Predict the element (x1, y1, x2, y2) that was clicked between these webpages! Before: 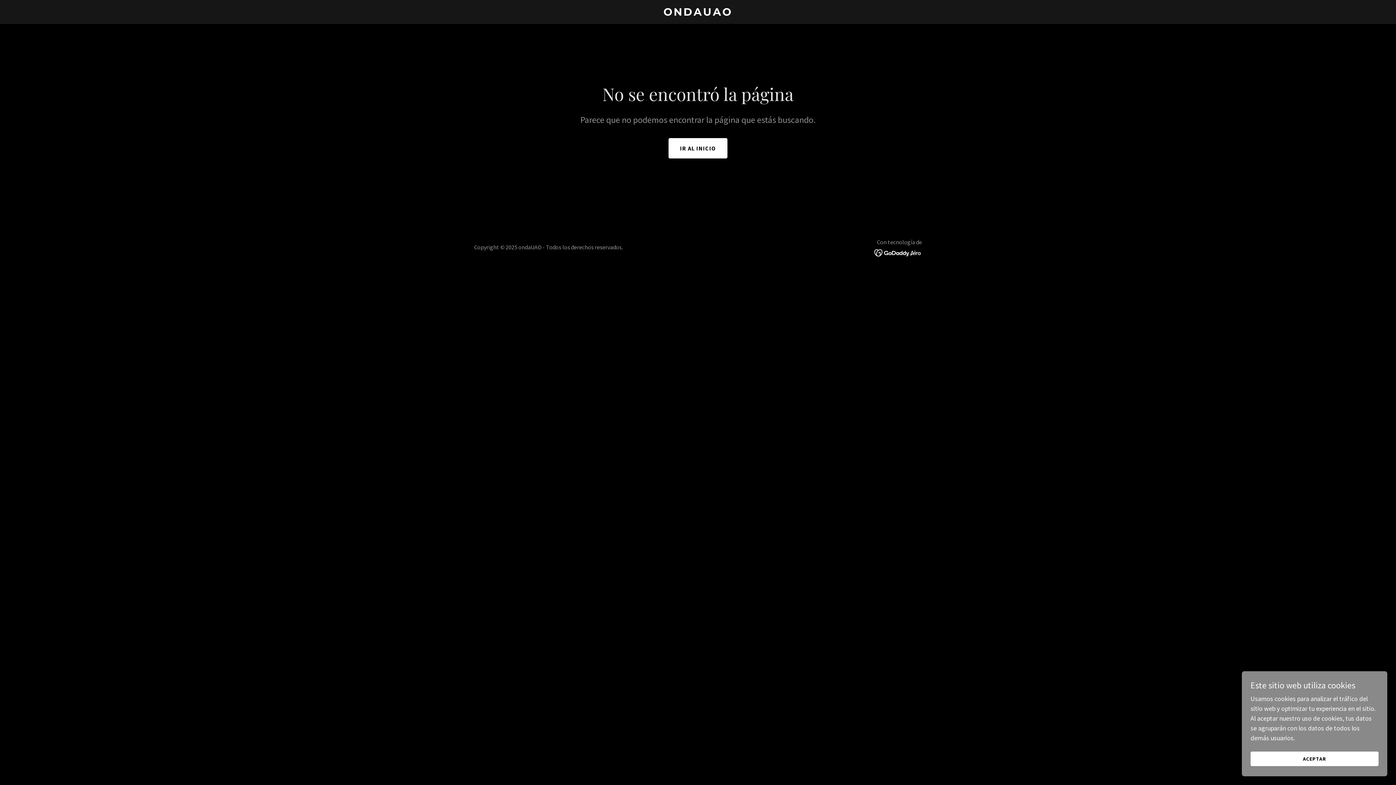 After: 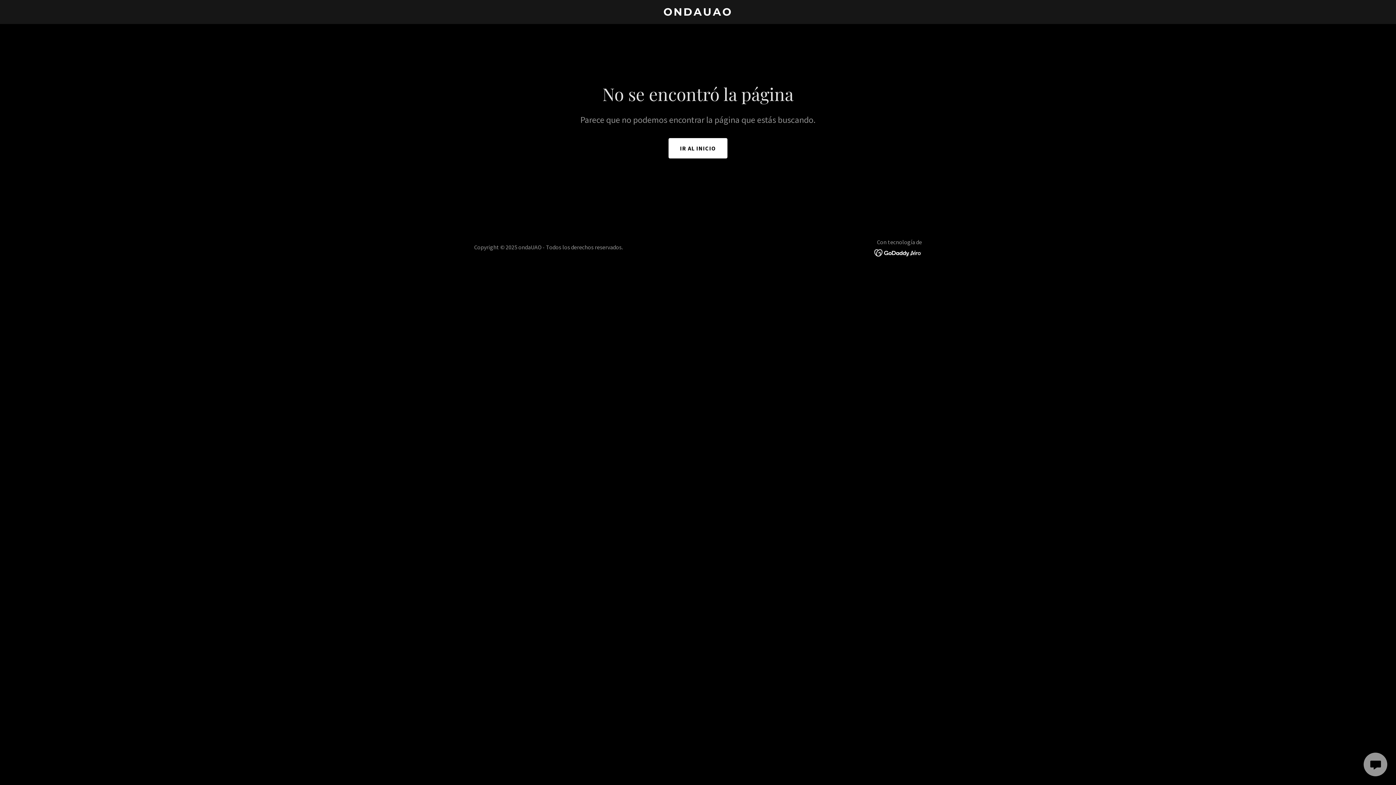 Action: label: ACEPTAR bbox: (1250, 752, 1378, 766)